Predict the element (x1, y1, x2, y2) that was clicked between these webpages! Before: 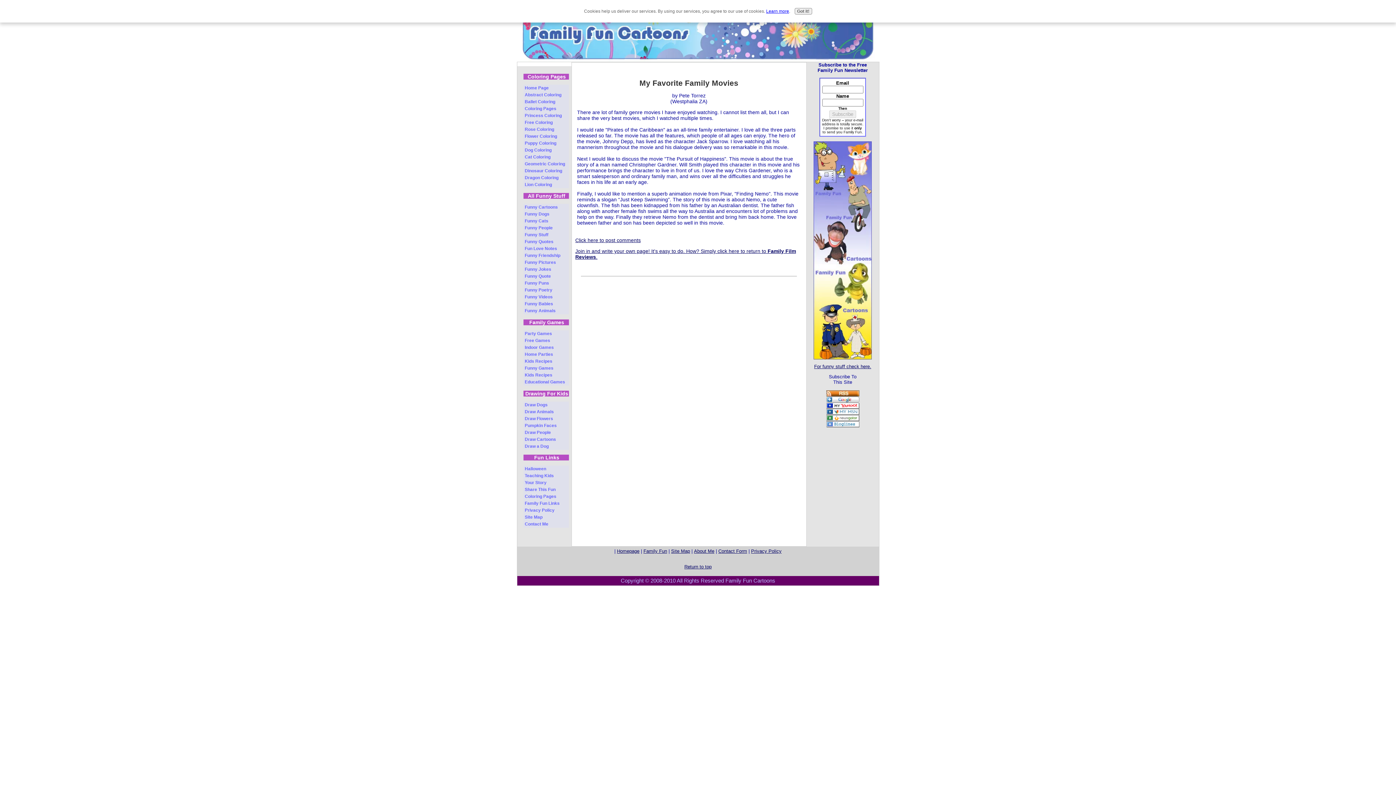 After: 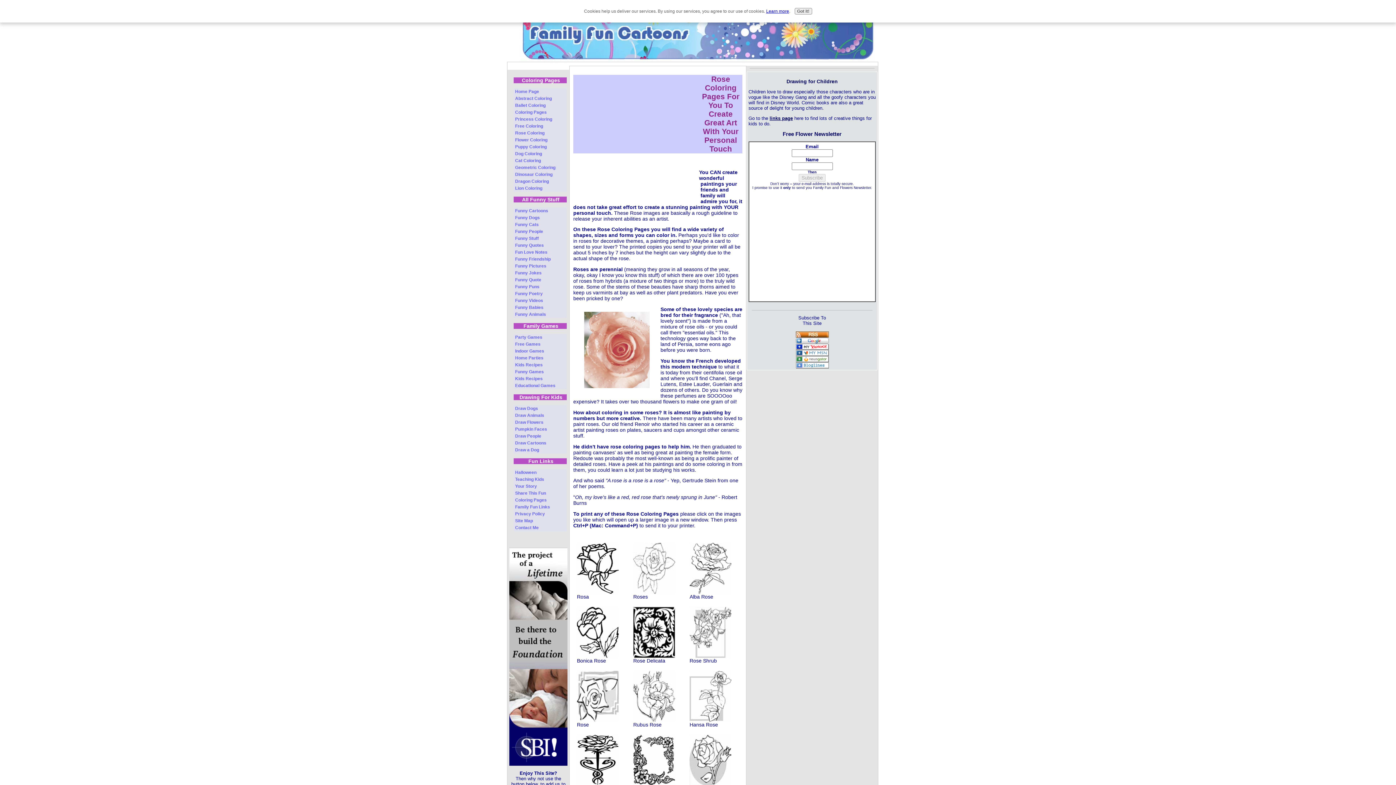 Action: label: Rose Coloring bbox: (523, 126, 568, 132)